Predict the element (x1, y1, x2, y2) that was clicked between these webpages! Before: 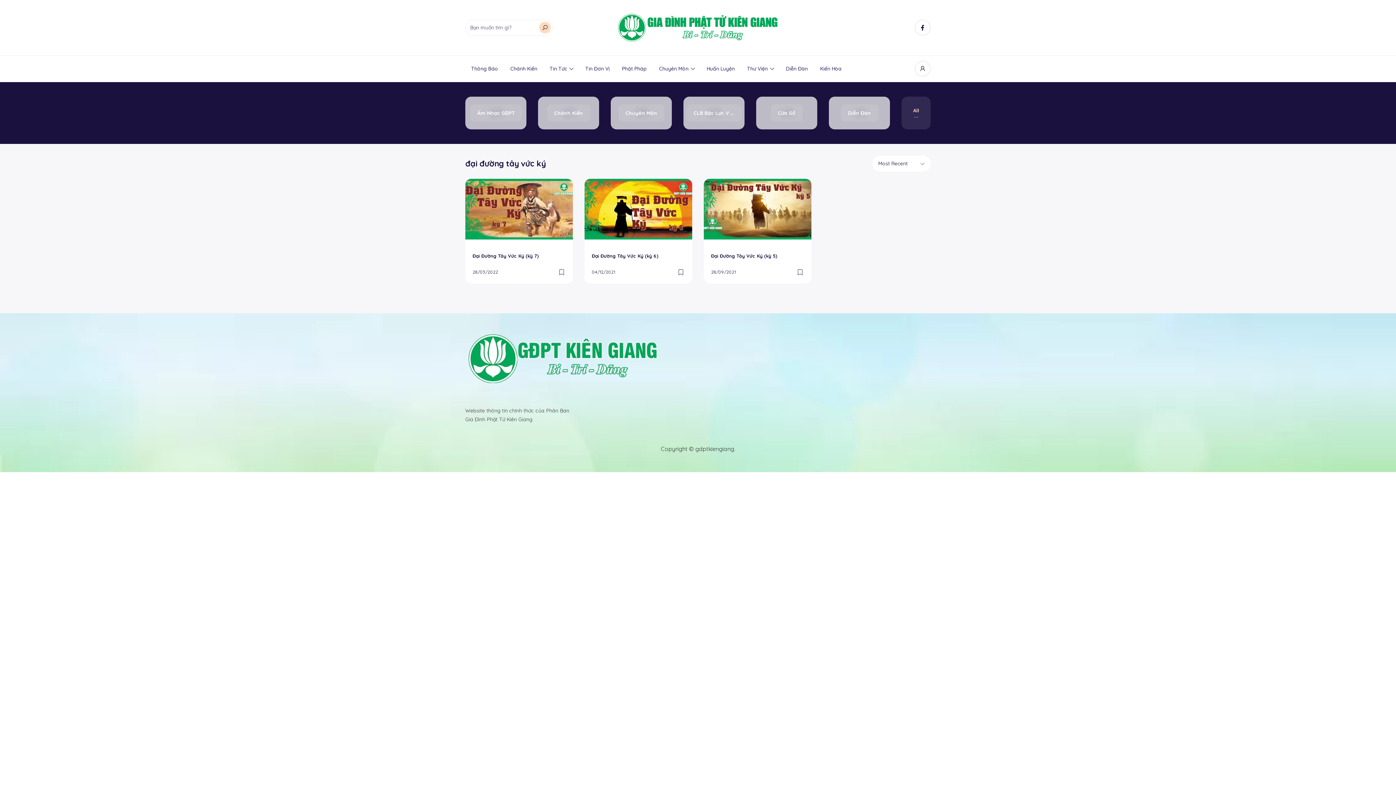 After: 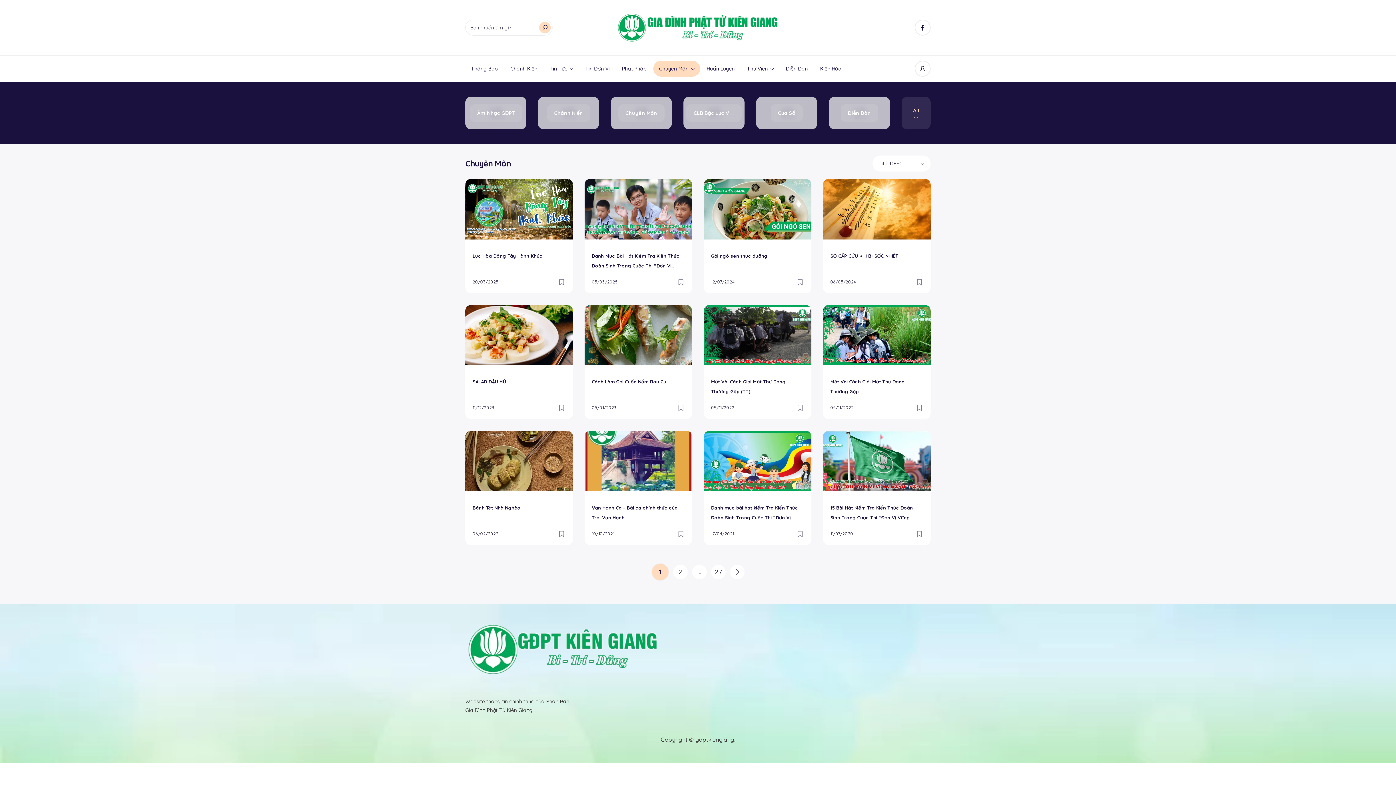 Action: bbox: (610, 96, 672, 129) label: Chuyên Môn